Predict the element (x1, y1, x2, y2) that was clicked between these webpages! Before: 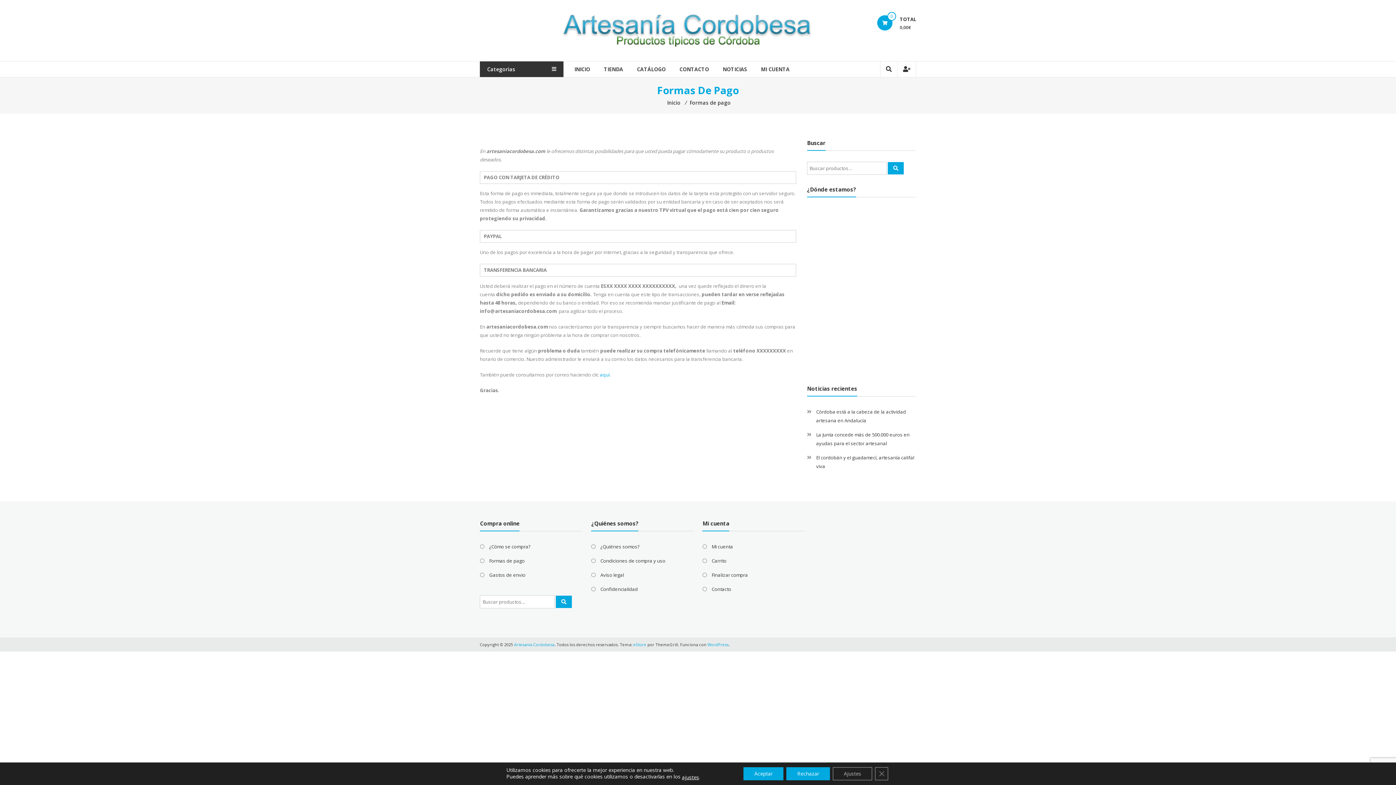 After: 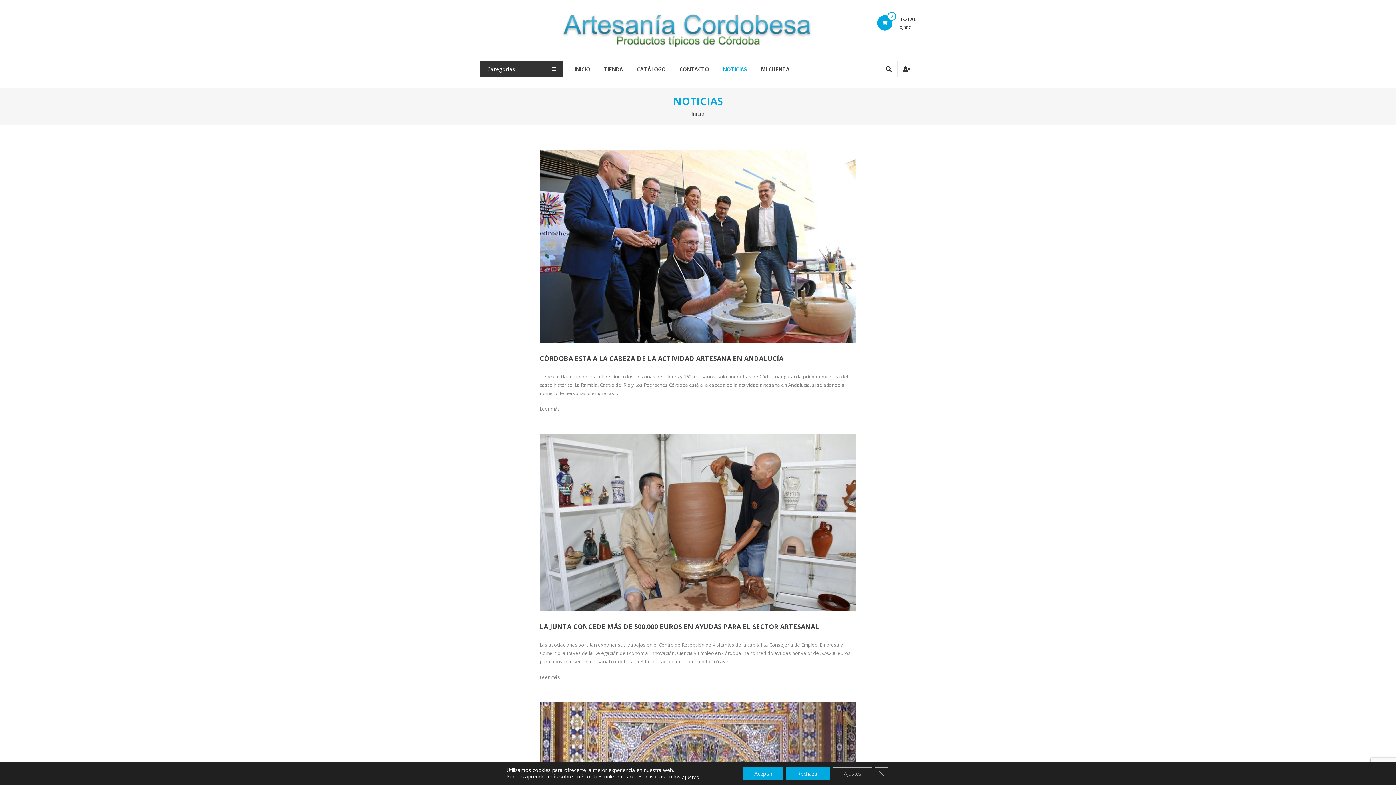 Action: label: NOTICIAS bbox: (722, 61, 747, 77)